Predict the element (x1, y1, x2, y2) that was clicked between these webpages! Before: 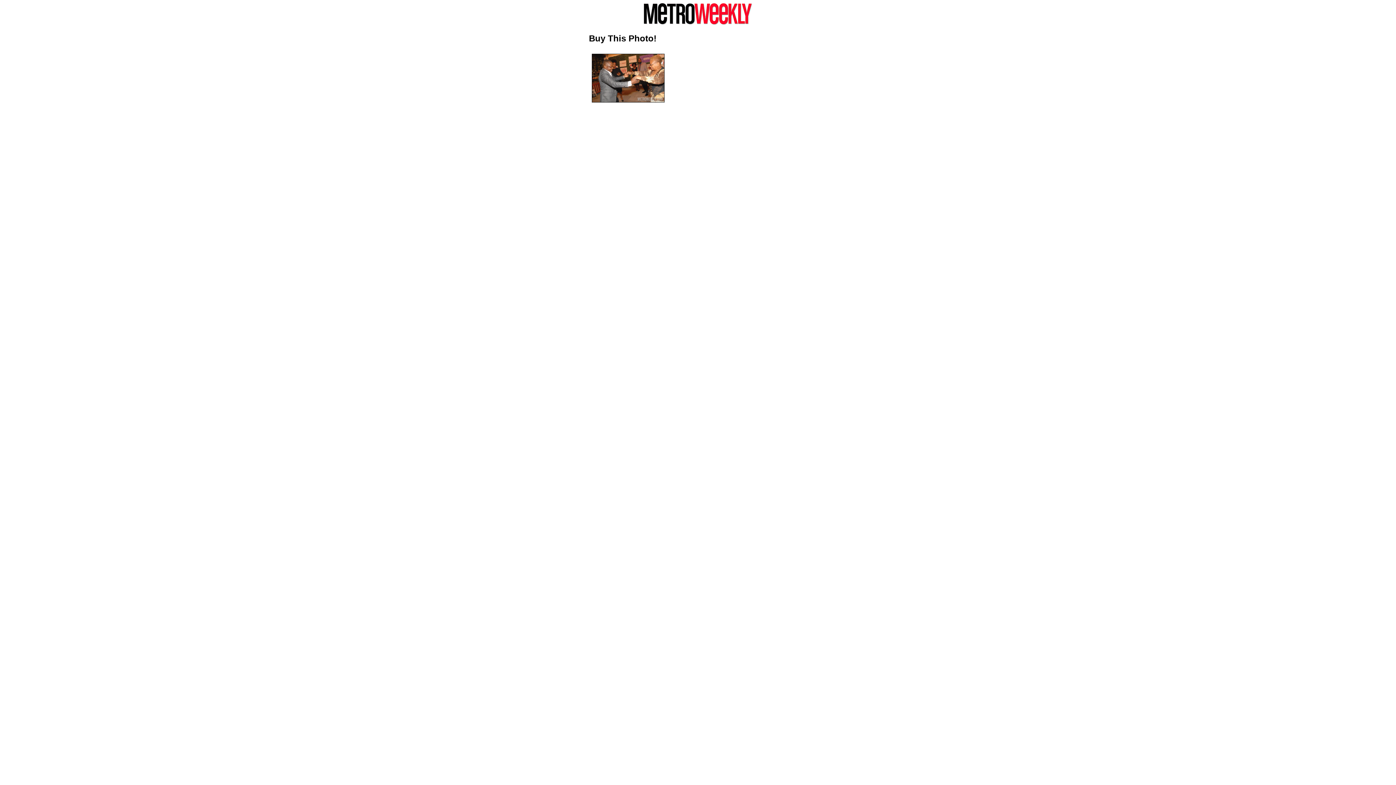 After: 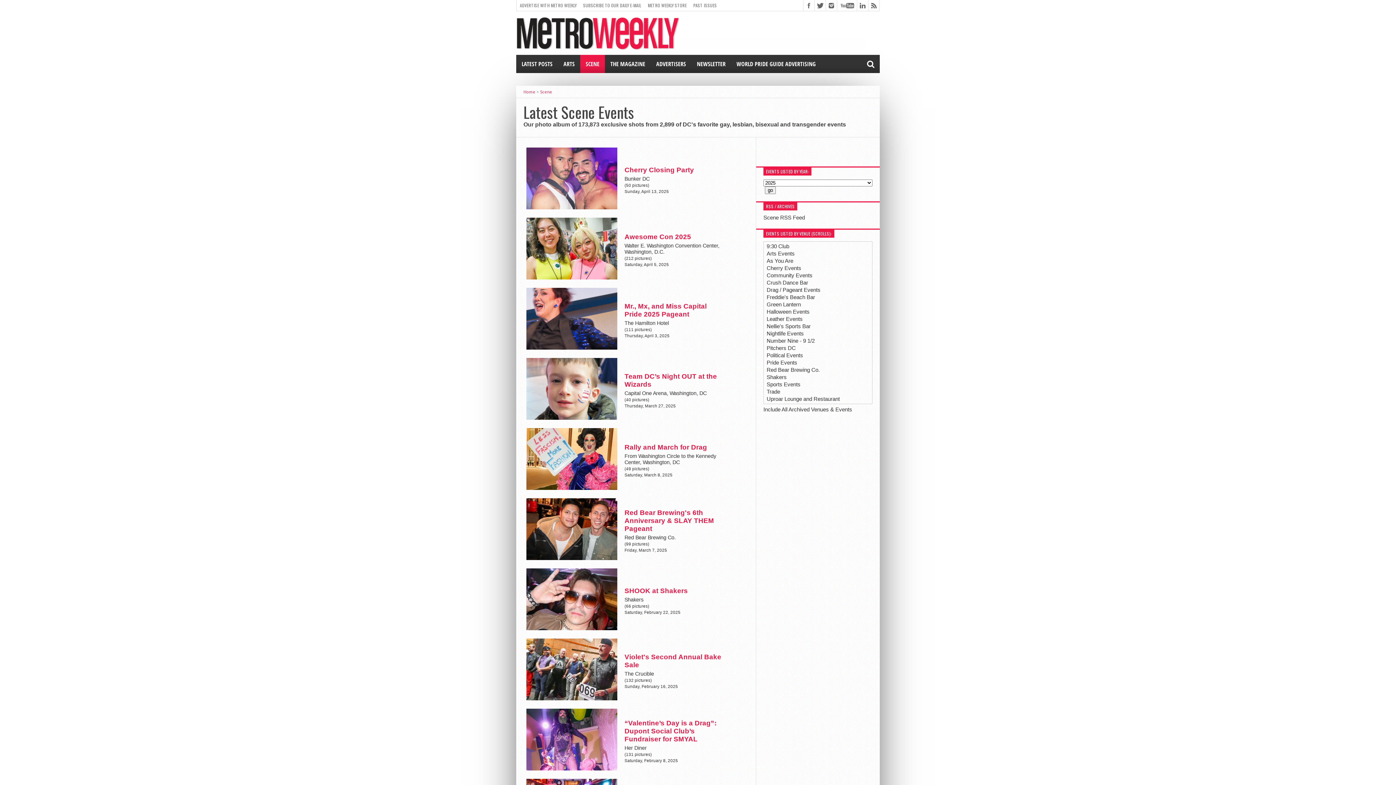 Action: bbox: (643, 19, 752, 25)